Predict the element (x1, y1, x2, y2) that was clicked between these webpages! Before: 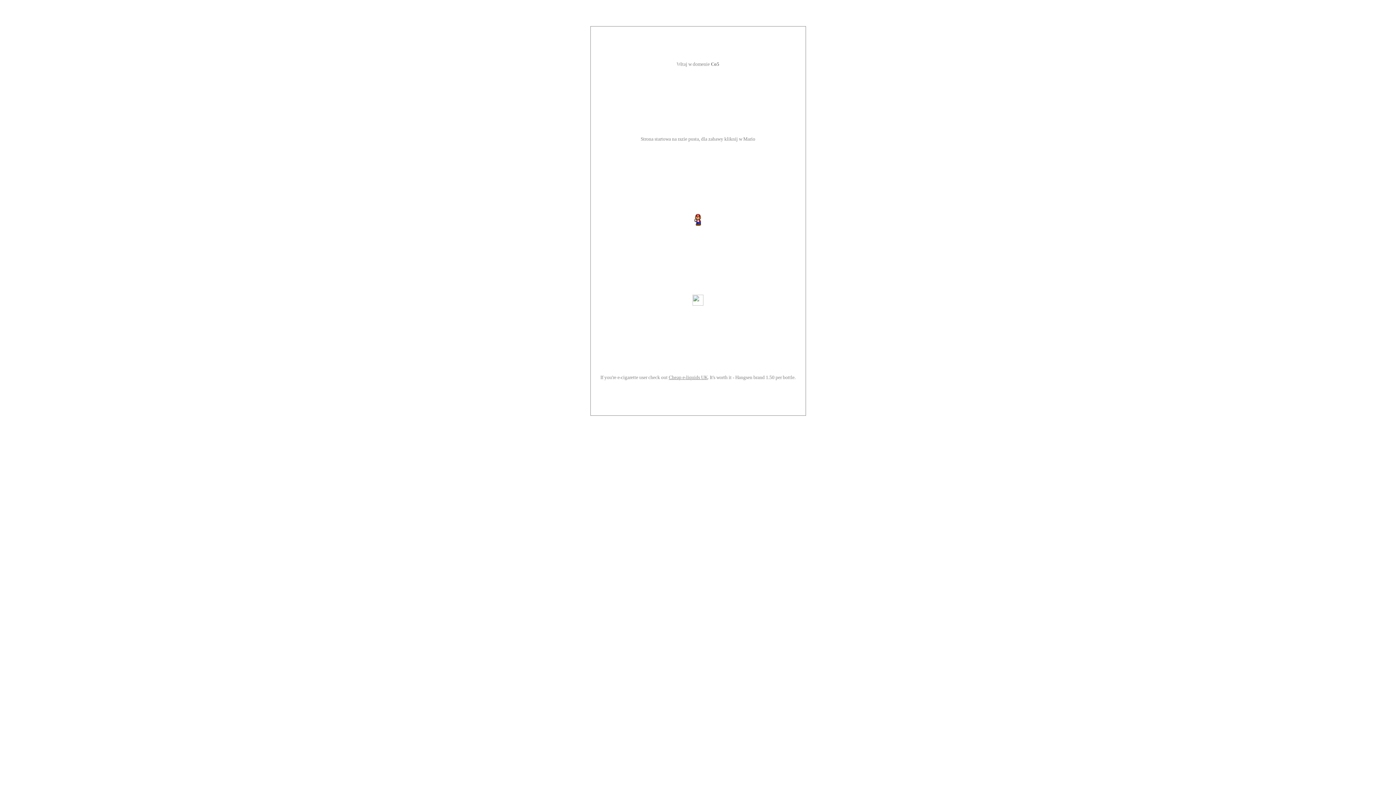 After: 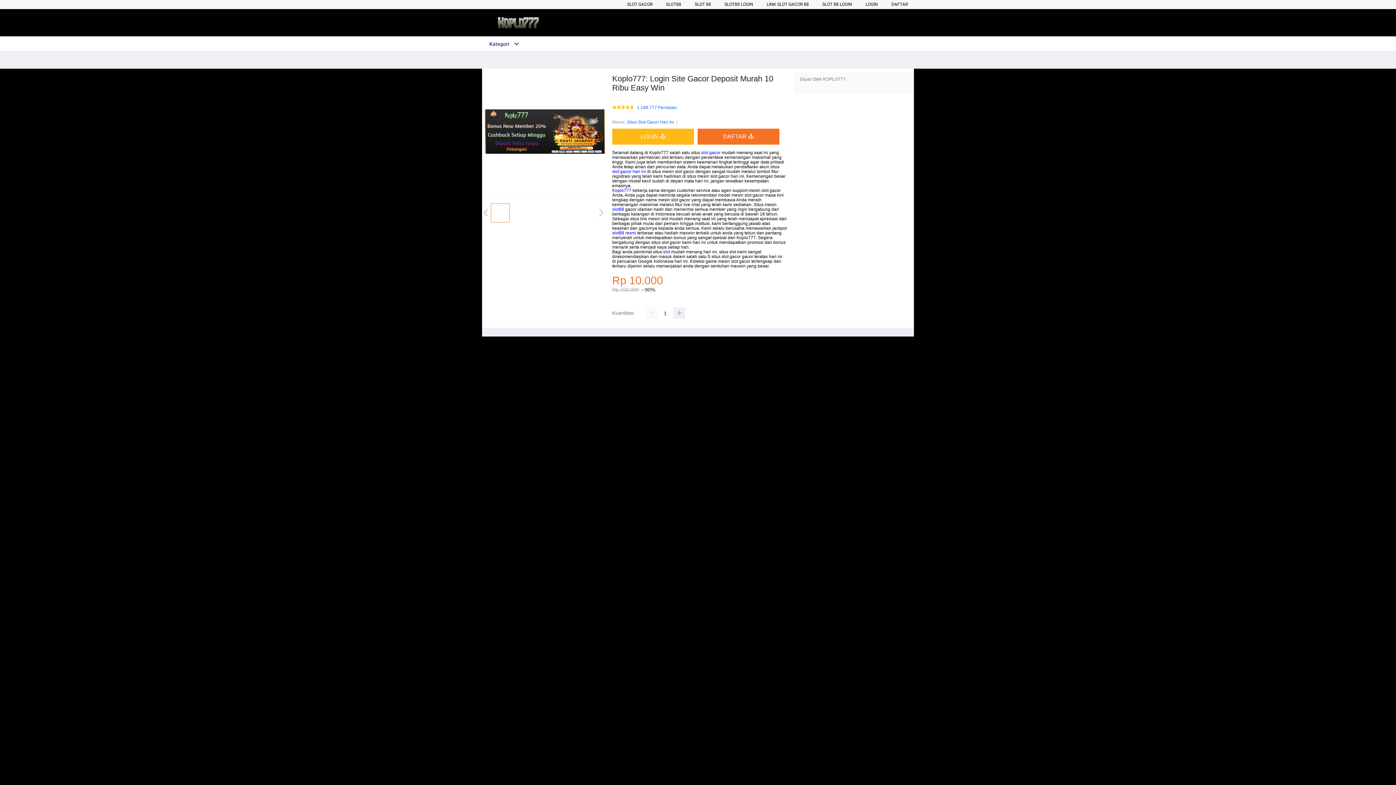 Action: label: Cheap e-liquids UK bbox: (668, 374, 707, 380)